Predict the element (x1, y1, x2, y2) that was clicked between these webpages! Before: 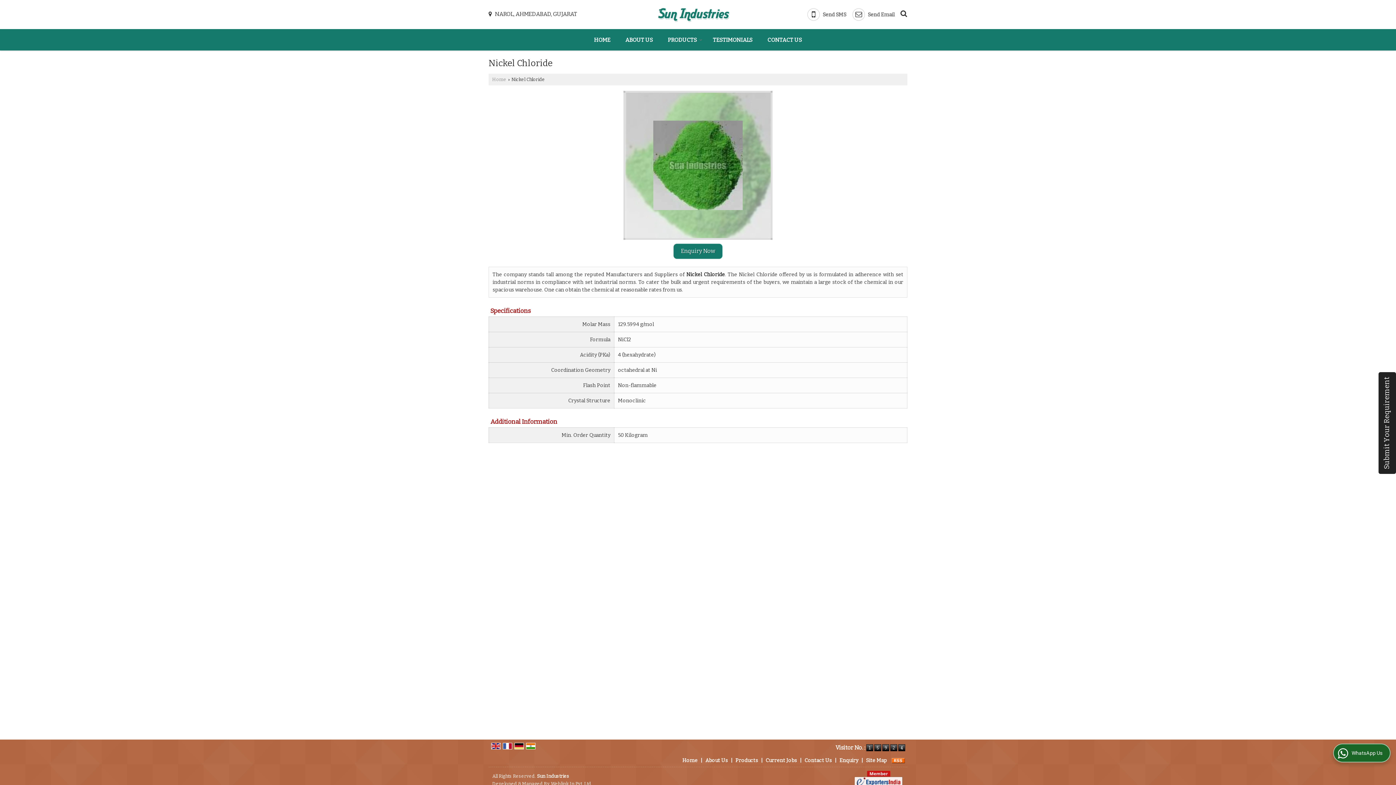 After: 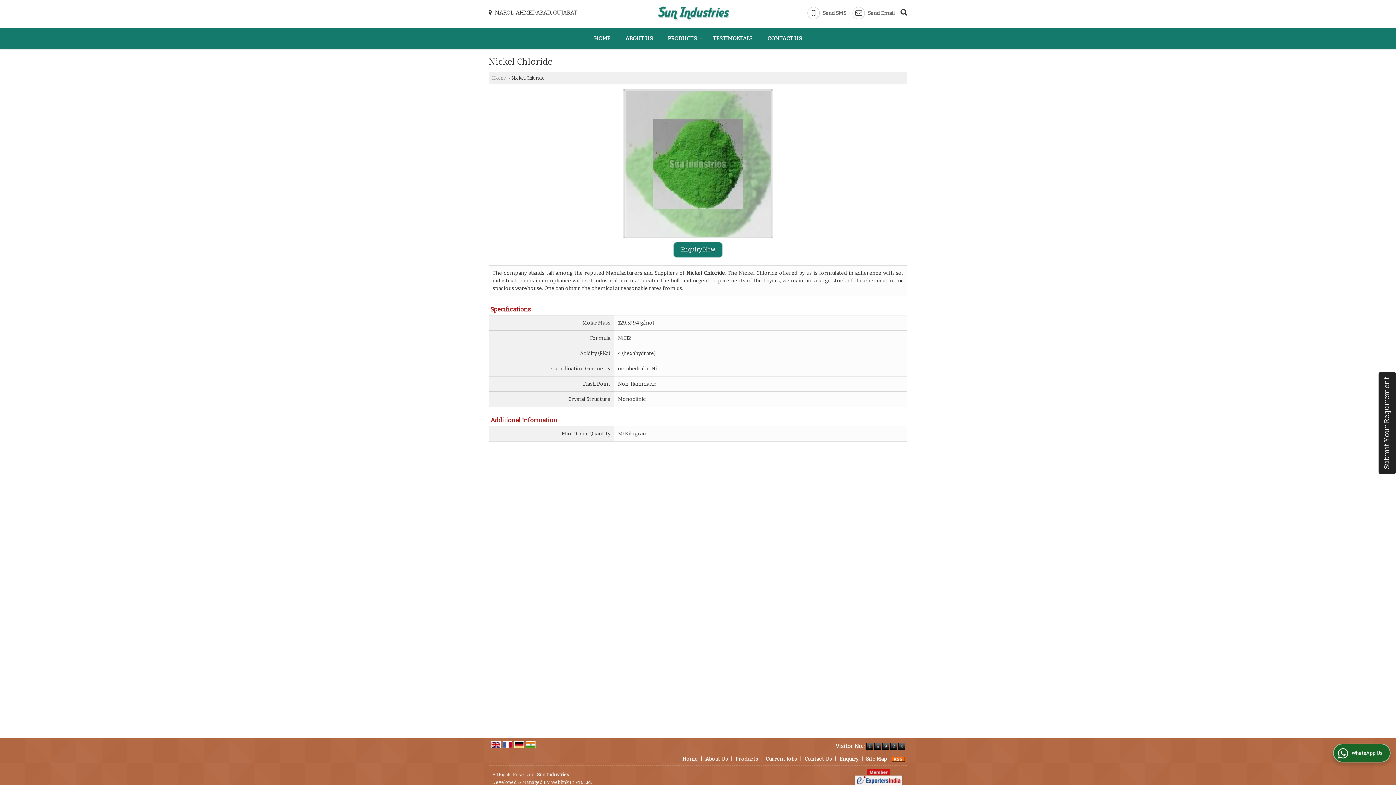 Action: label: Weblink.In Pvt. Ltd. bbox: (550, 781, 592, 786)